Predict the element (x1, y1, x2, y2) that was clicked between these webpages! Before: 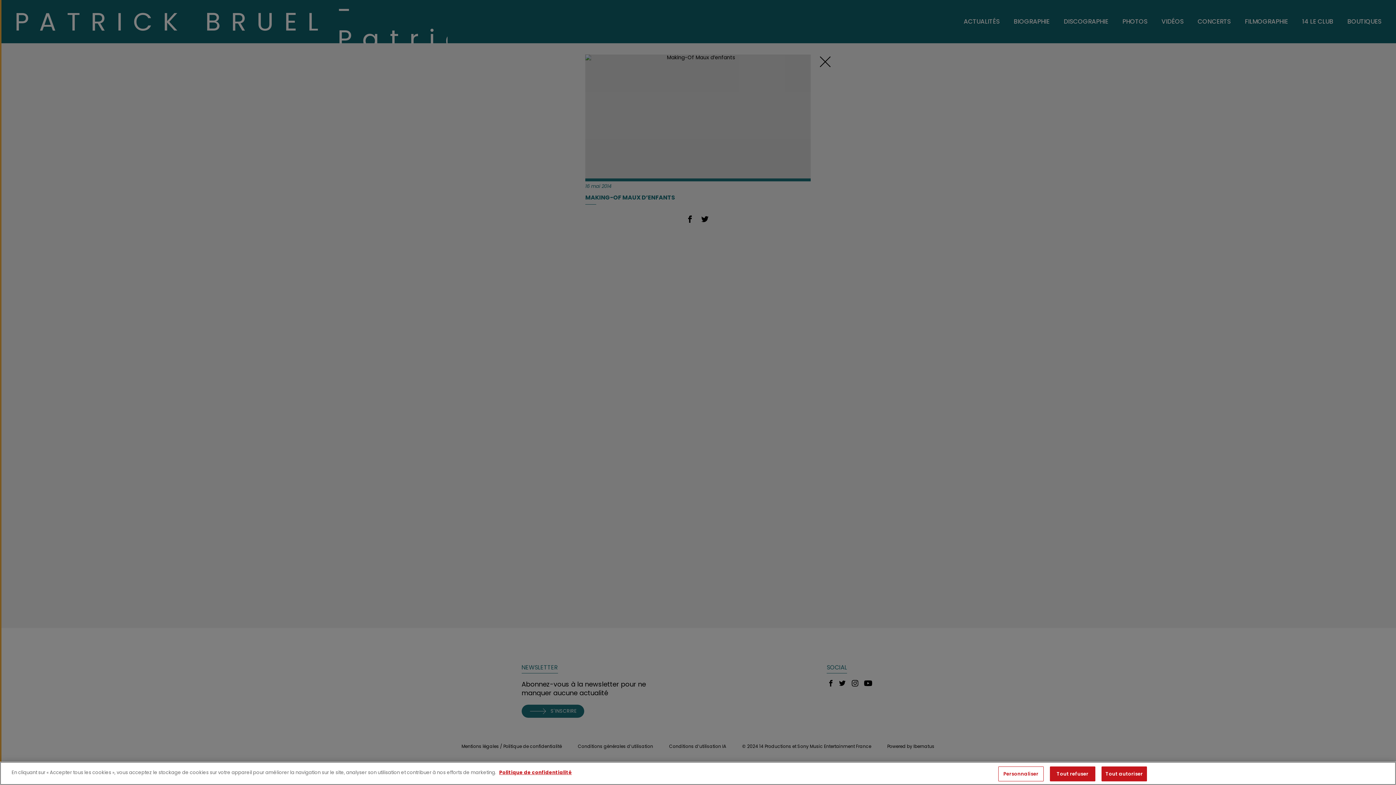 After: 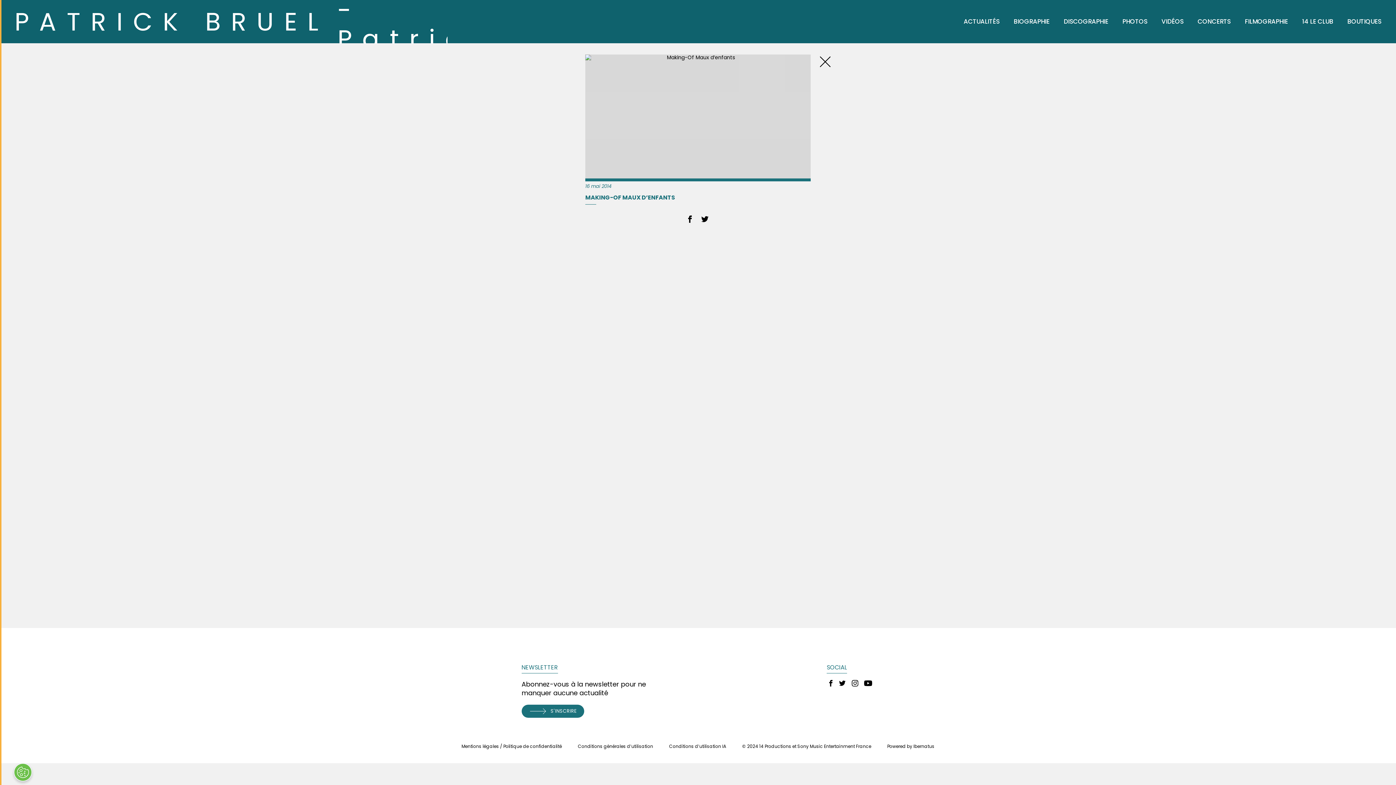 Action: bbox: (1101, 766, 1147, 781) label: Tout autoriser